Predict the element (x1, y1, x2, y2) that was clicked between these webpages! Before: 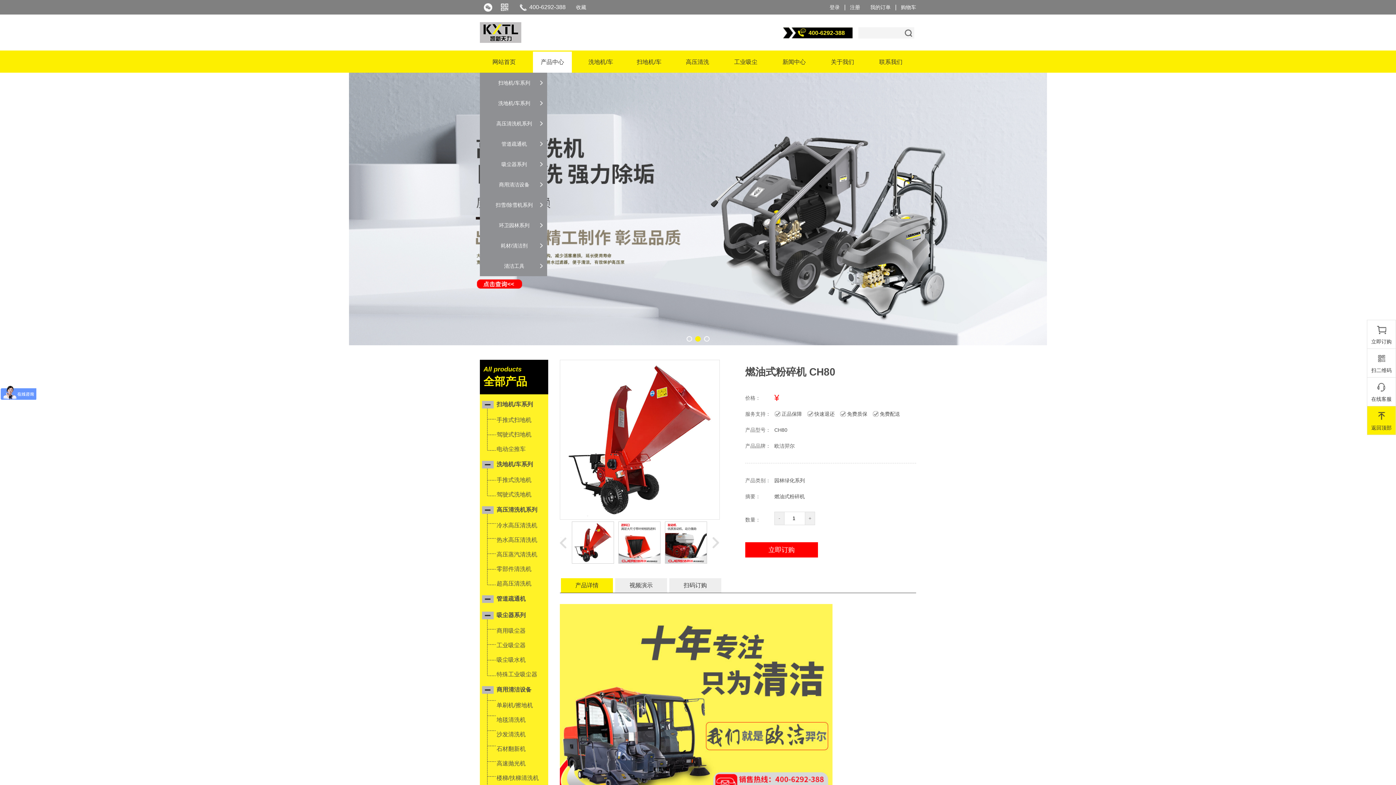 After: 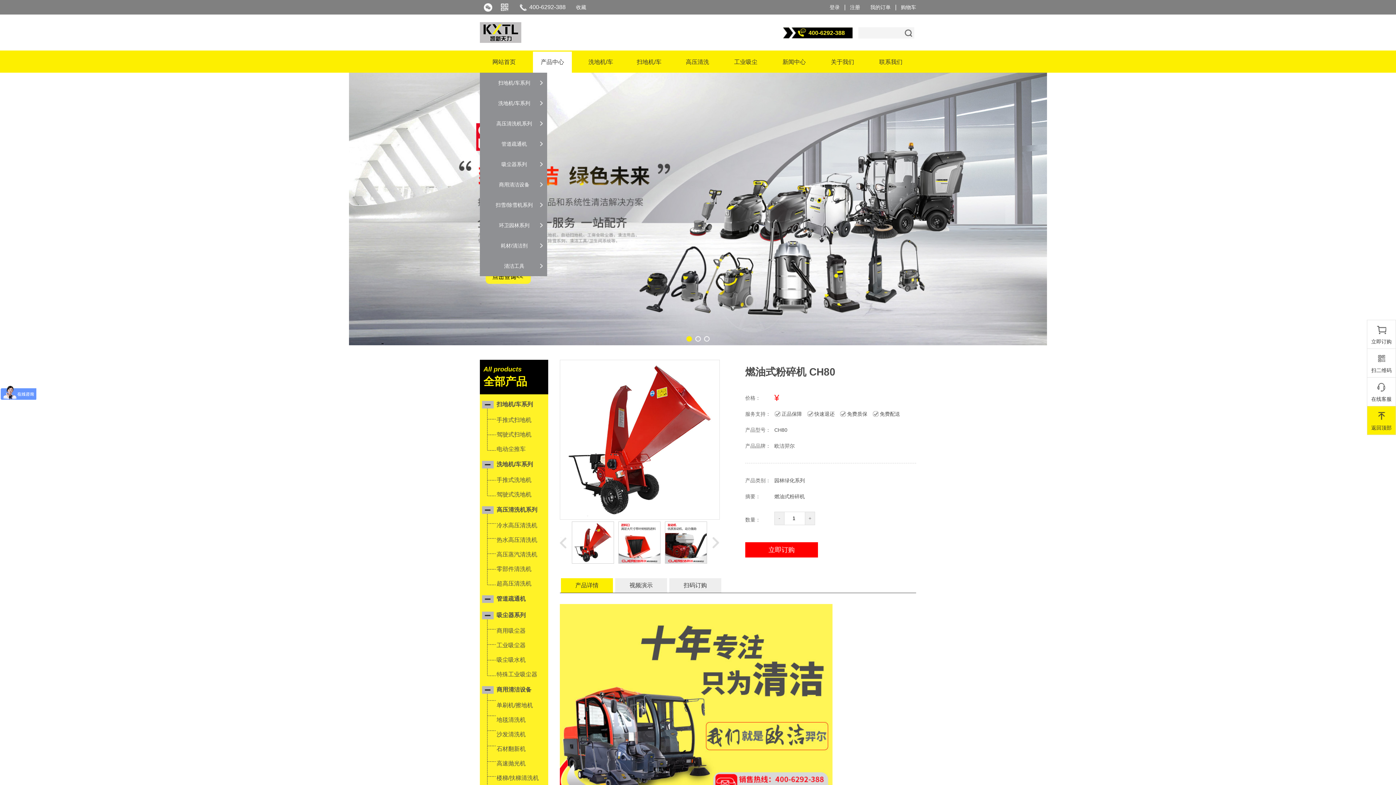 Action: bbox: (704, 336, 709, 341) label: Go to slide 3